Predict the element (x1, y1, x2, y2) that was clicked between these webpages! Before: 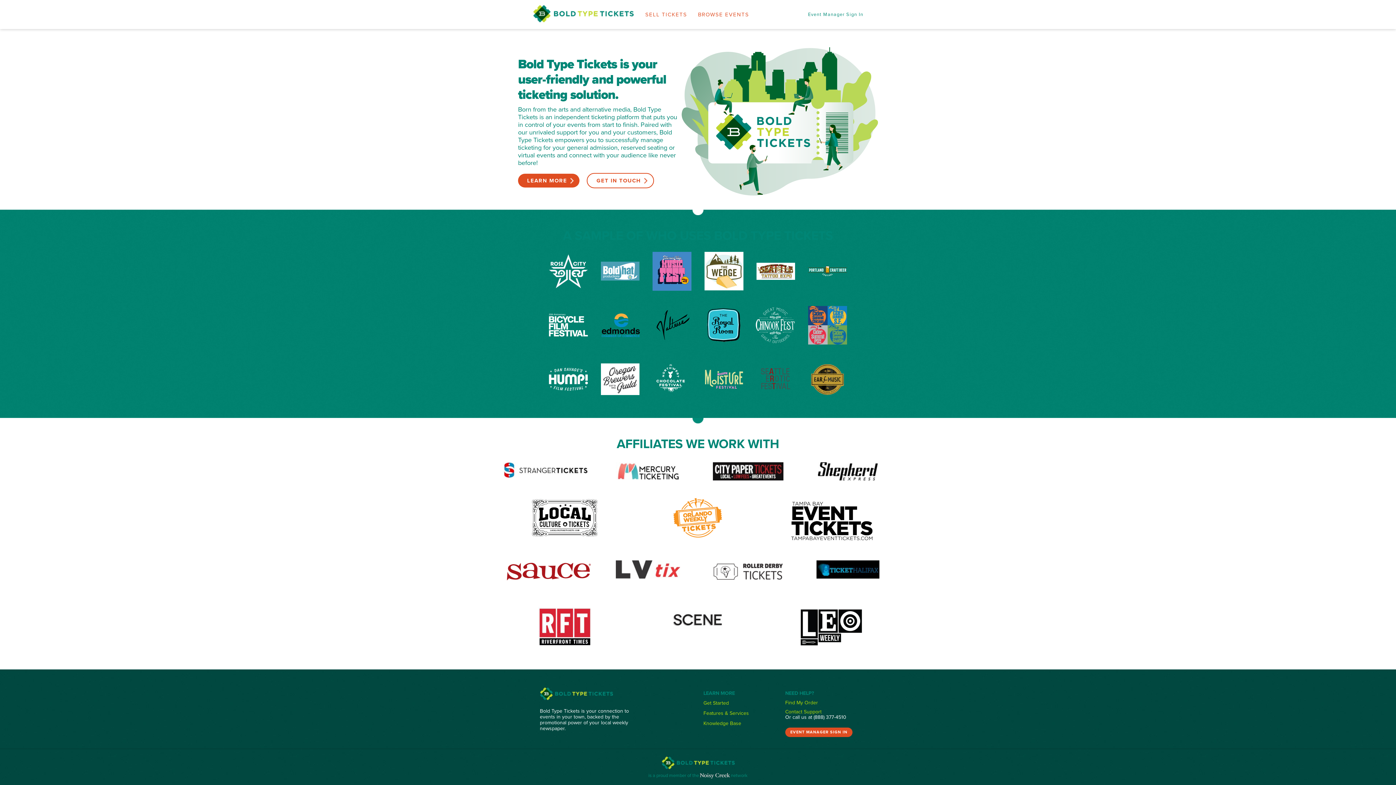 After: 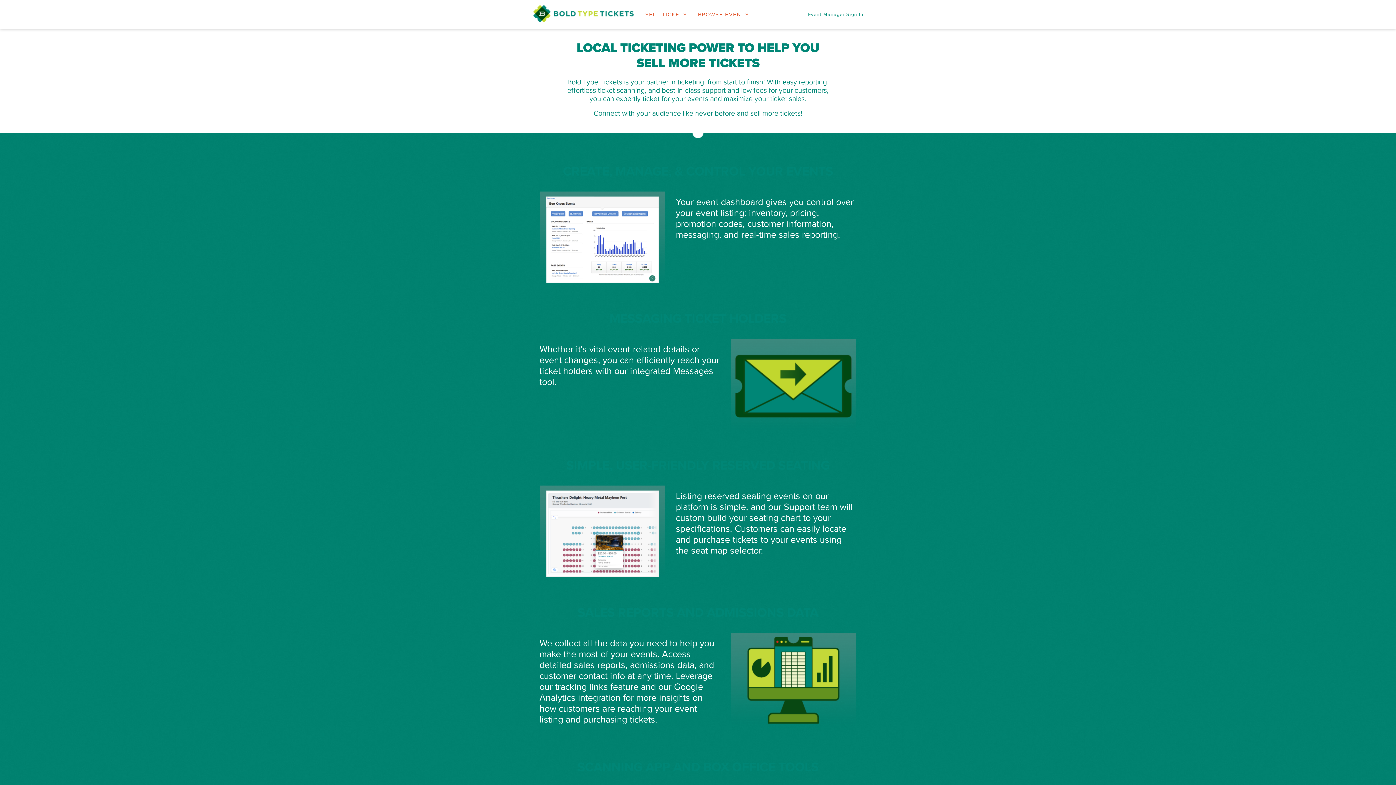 Action: label: LEARN MORE bbox: (518, 173, 579, 187)